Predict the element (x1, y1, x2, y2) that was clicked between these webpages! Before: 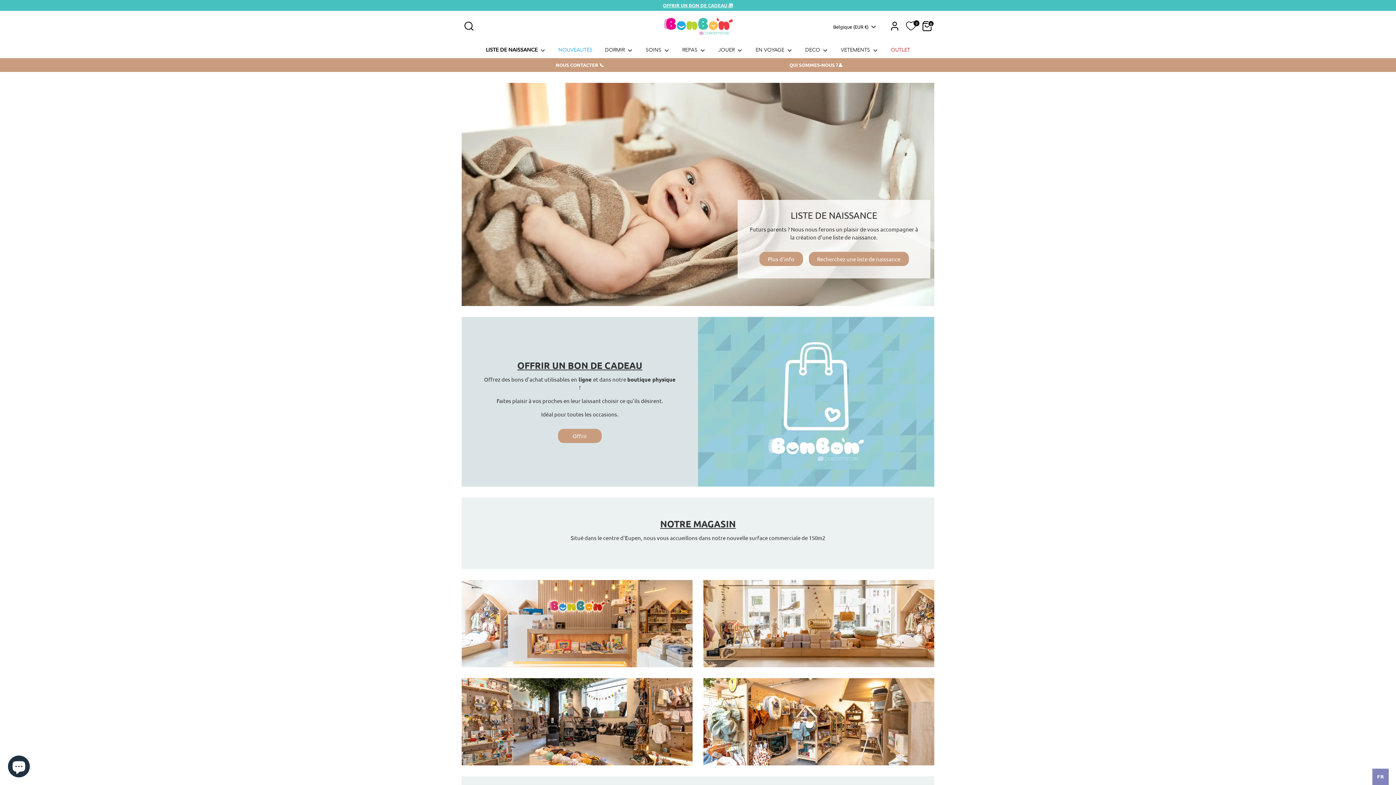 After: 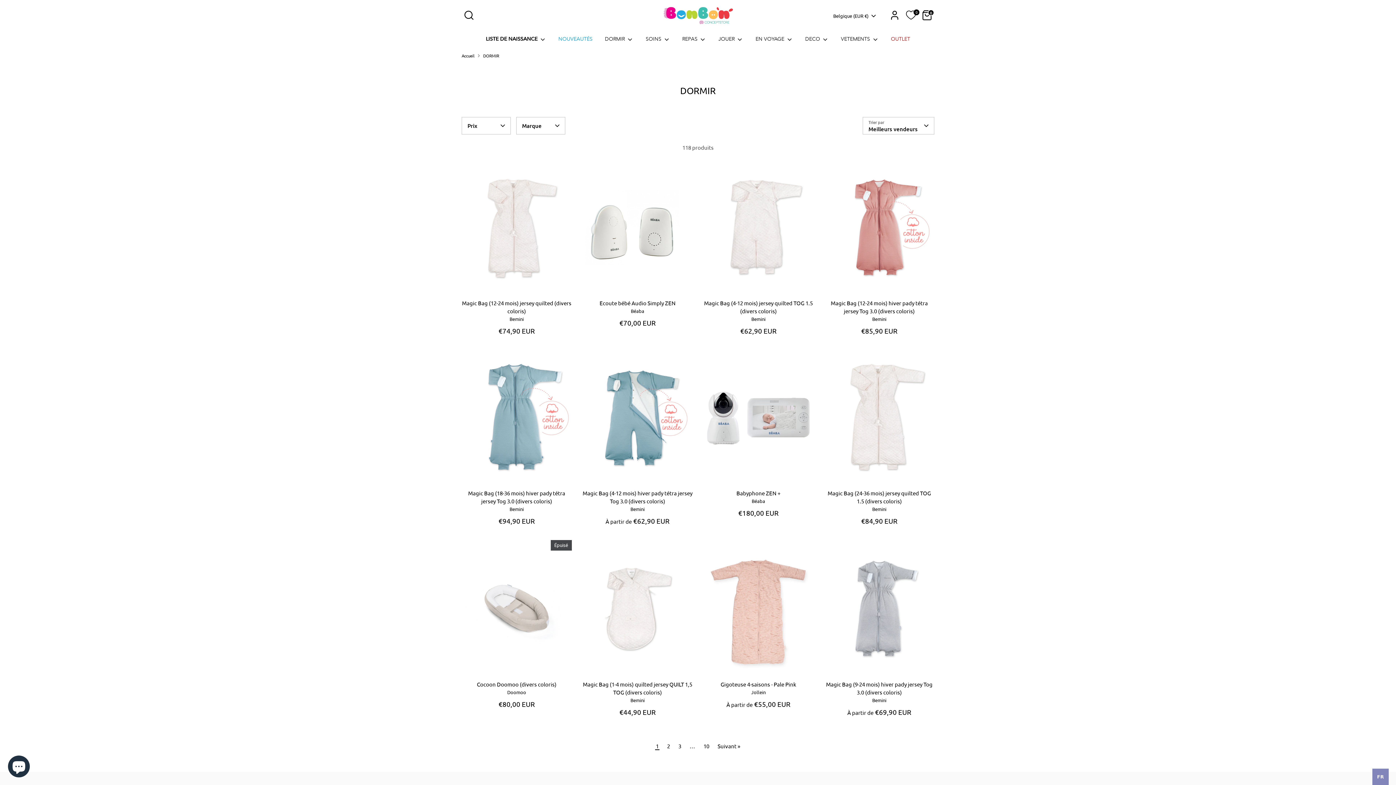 Action: label: DORMIR  bbox: (599, 46, 638, 58)